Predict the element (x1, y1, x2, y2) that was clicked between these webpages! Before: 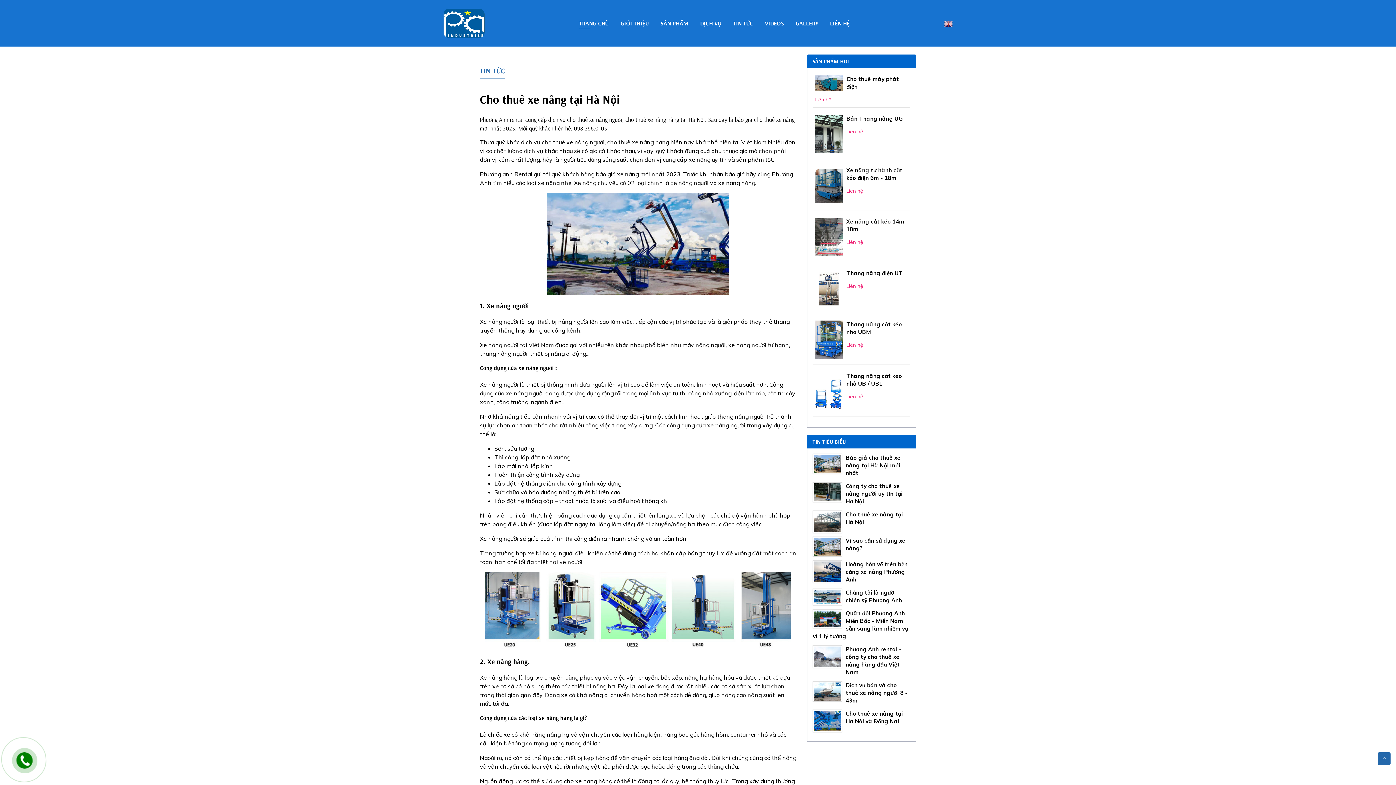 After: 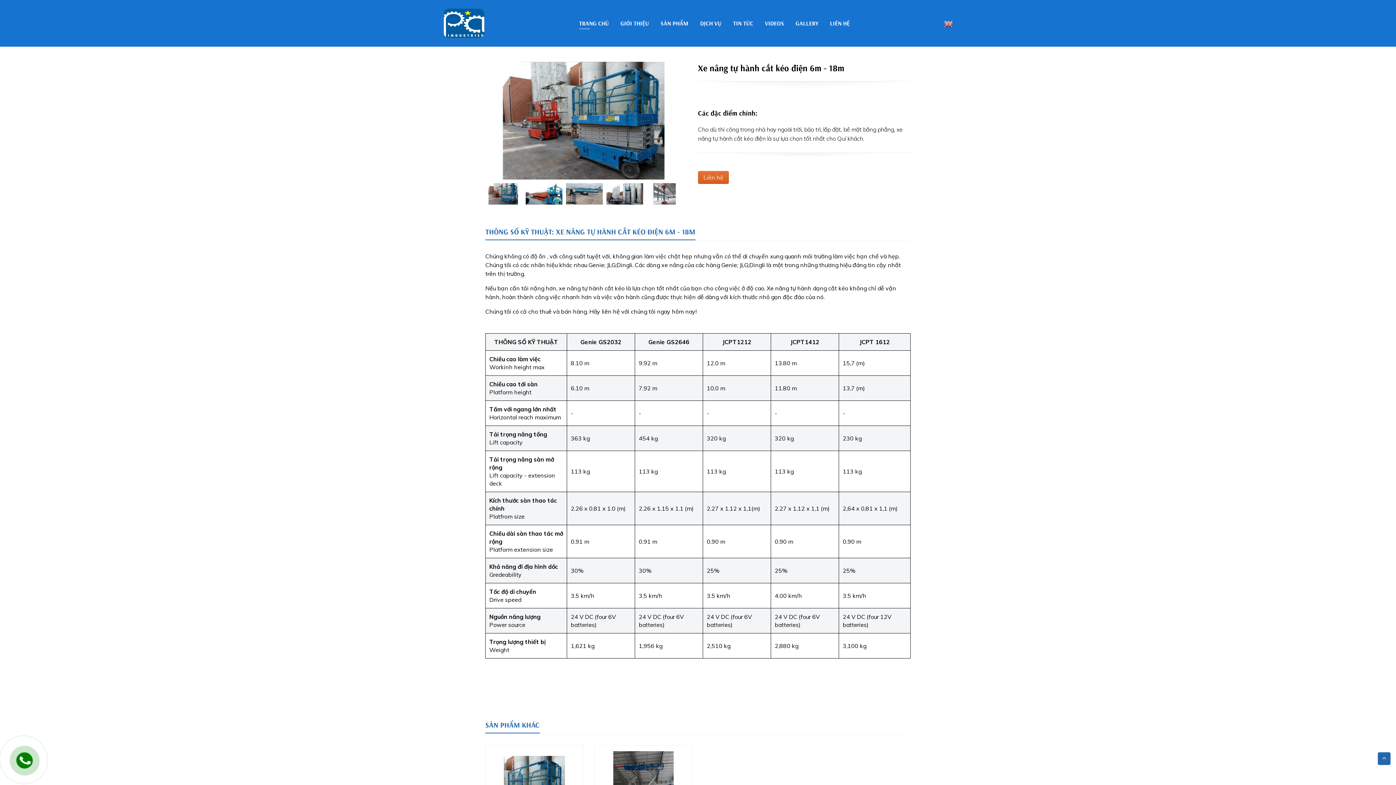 Action: bbox: (846, 166, 902, 181) label: Xe nâng tự hành cắt kéo điện 6m - 18m